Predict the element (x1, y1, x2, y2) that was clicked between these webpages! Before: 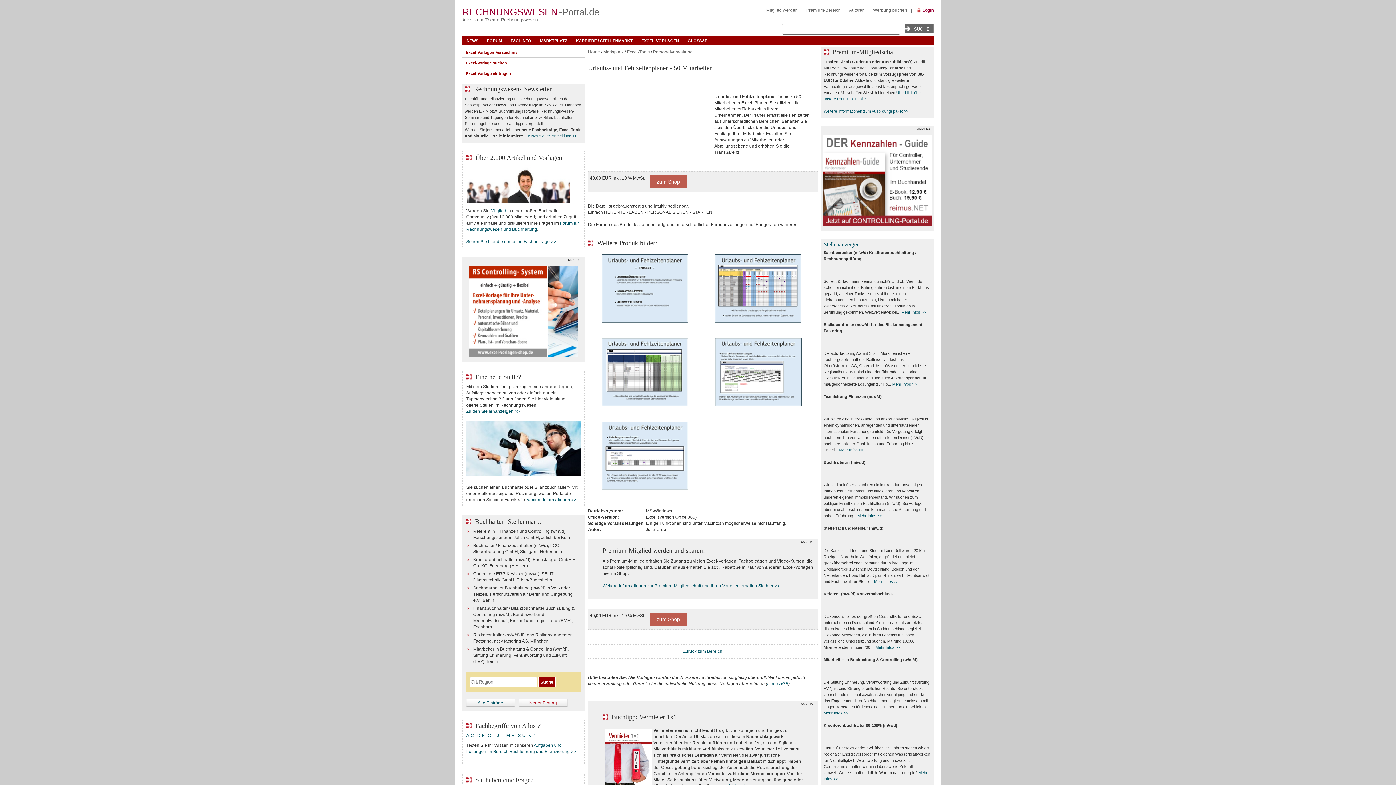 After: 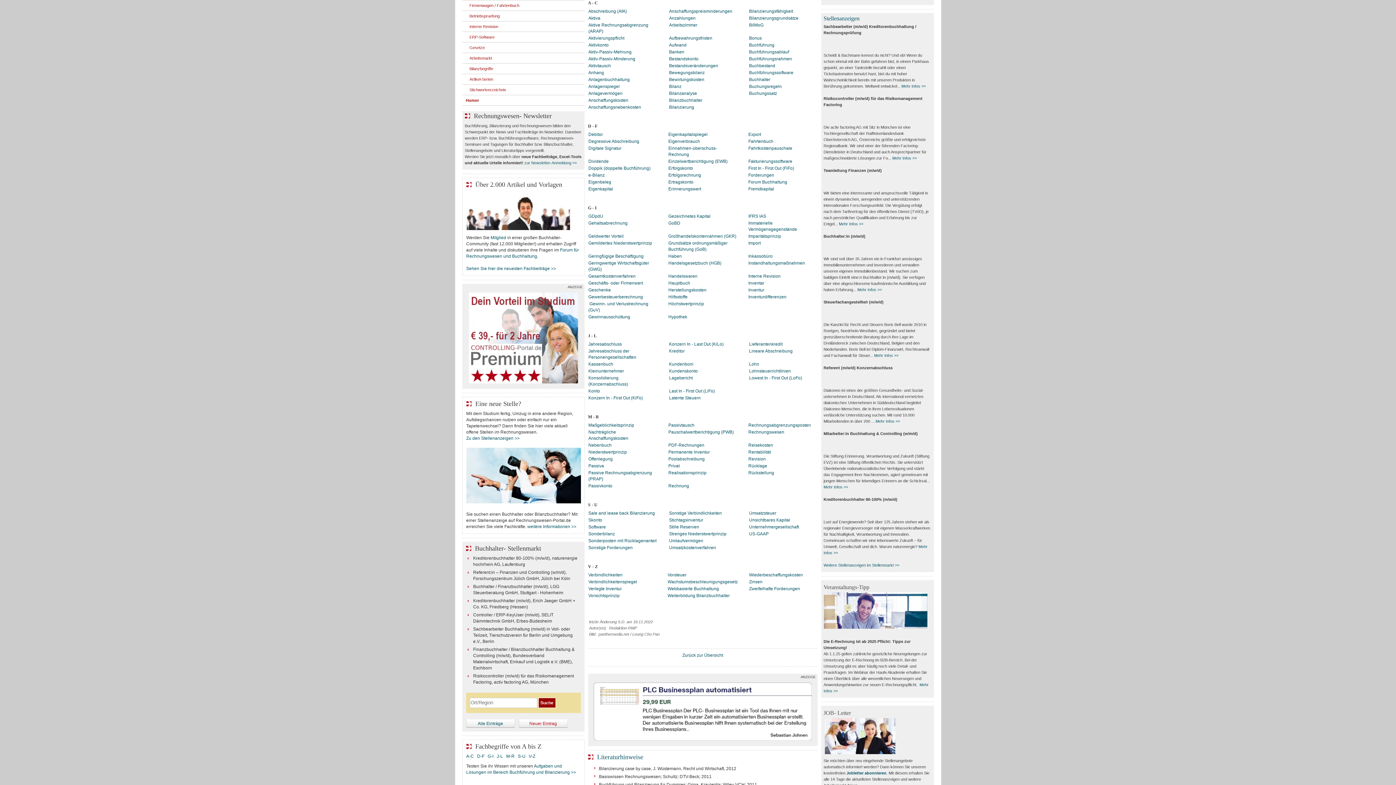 Action: label: A-C bbox: (466, 733, 474, 738)